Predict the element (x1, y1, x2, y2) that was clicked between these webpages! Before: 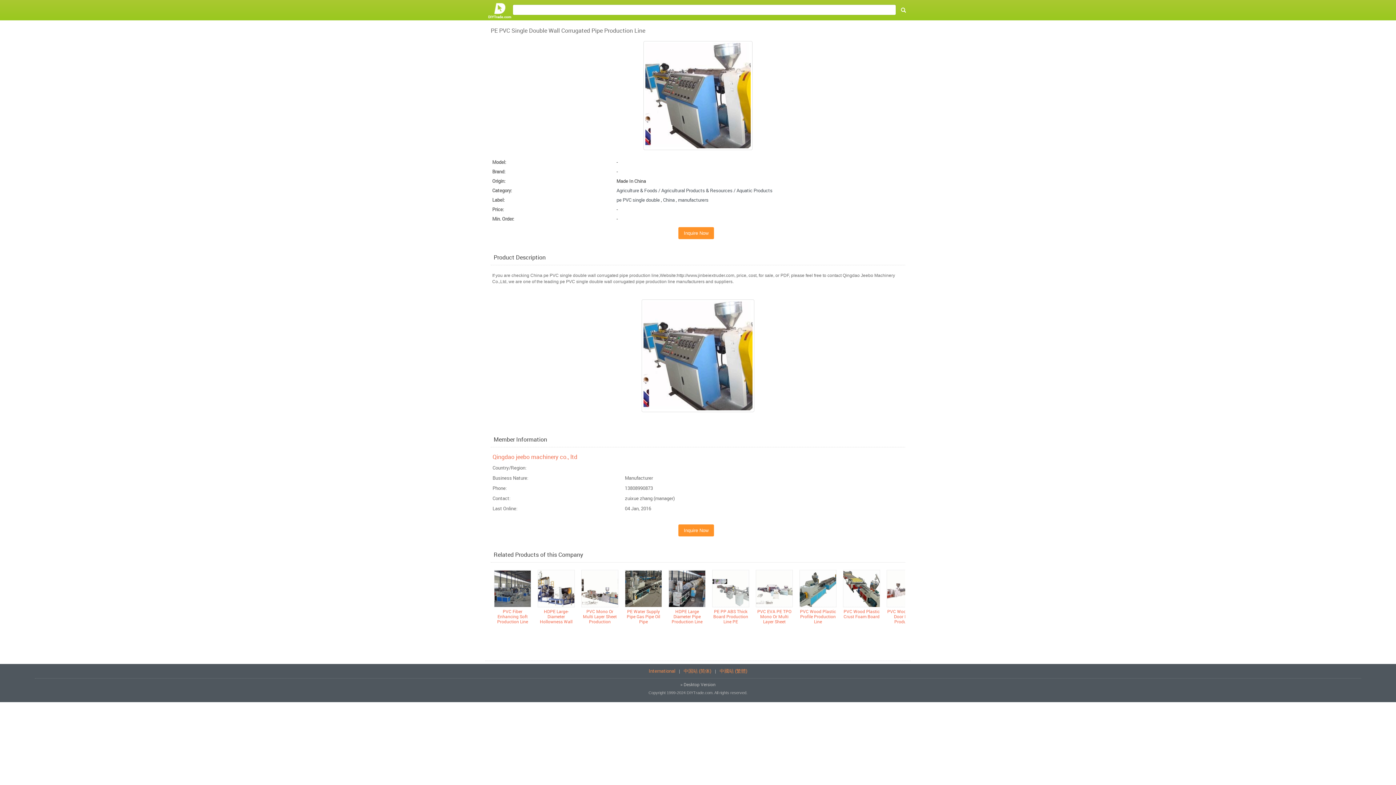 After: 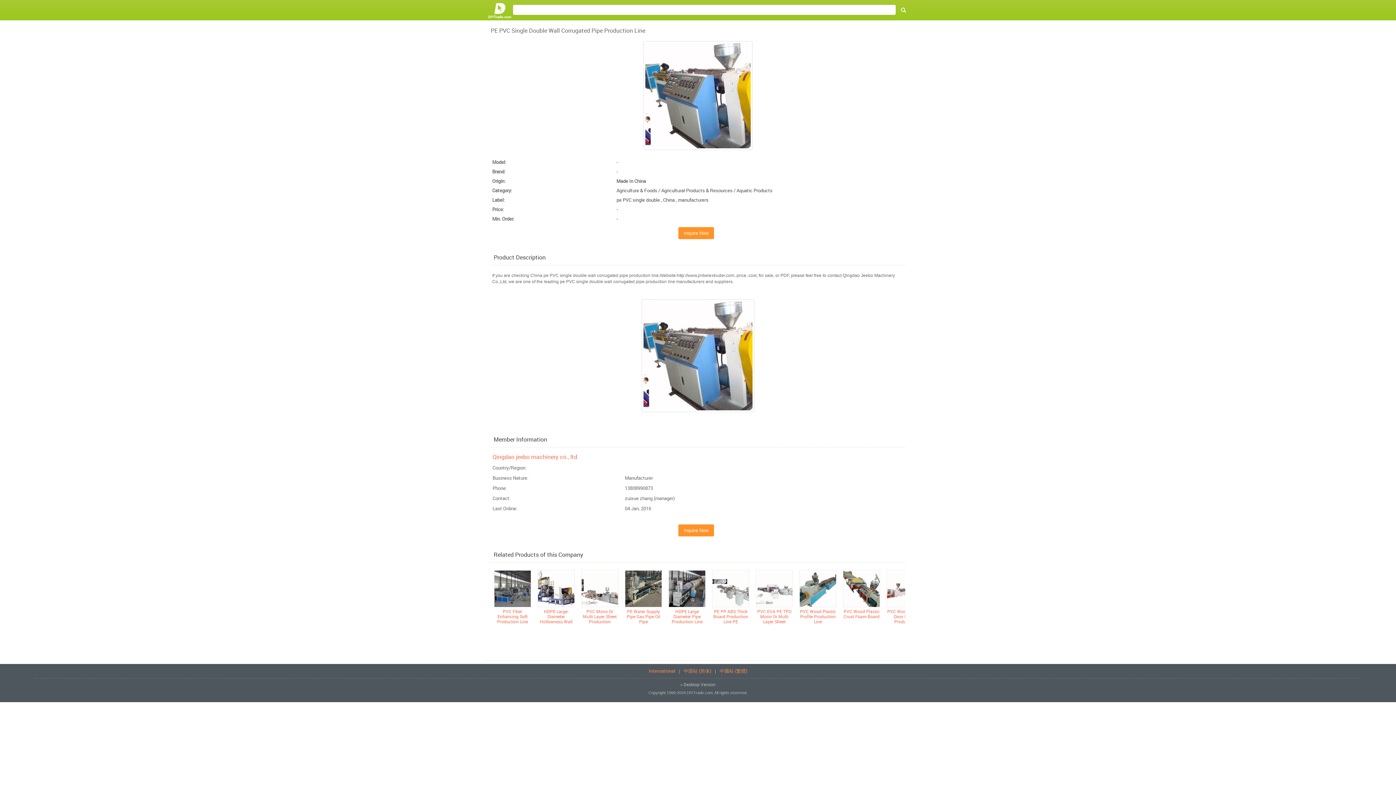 Action: bbox: (490, 299, 905, 412)